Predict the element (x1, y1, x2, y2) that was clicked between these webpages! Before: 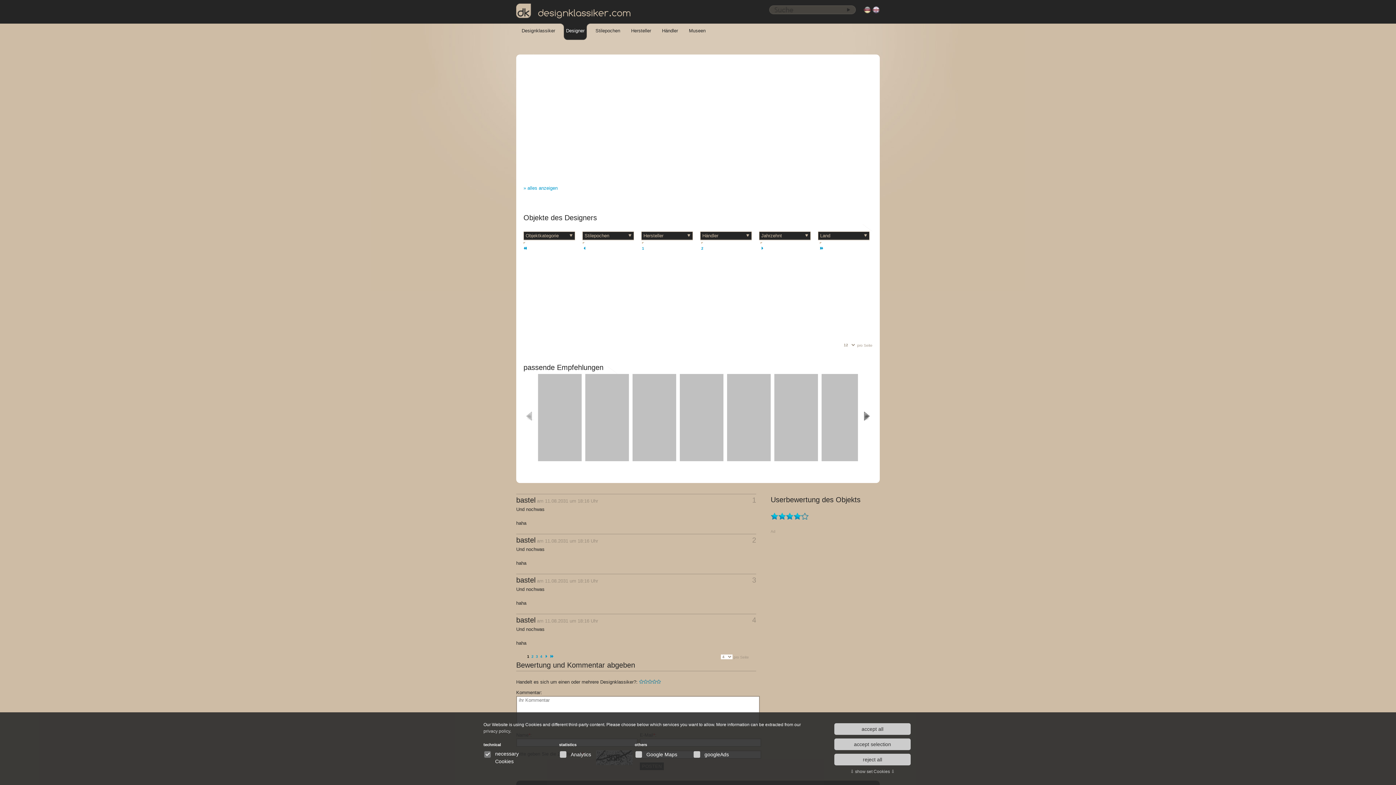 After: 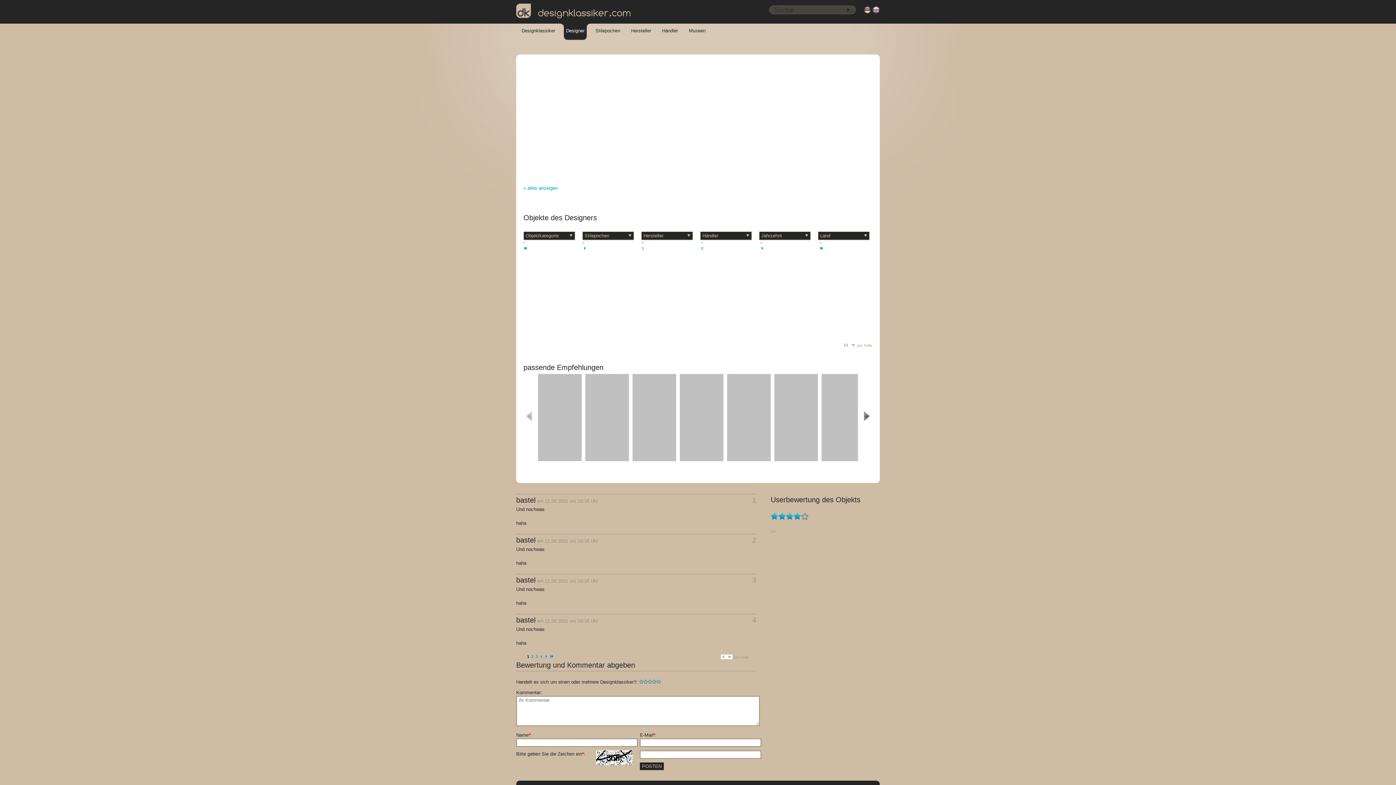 Action: bbox: (834, 738, 910, 750) label: accept selection